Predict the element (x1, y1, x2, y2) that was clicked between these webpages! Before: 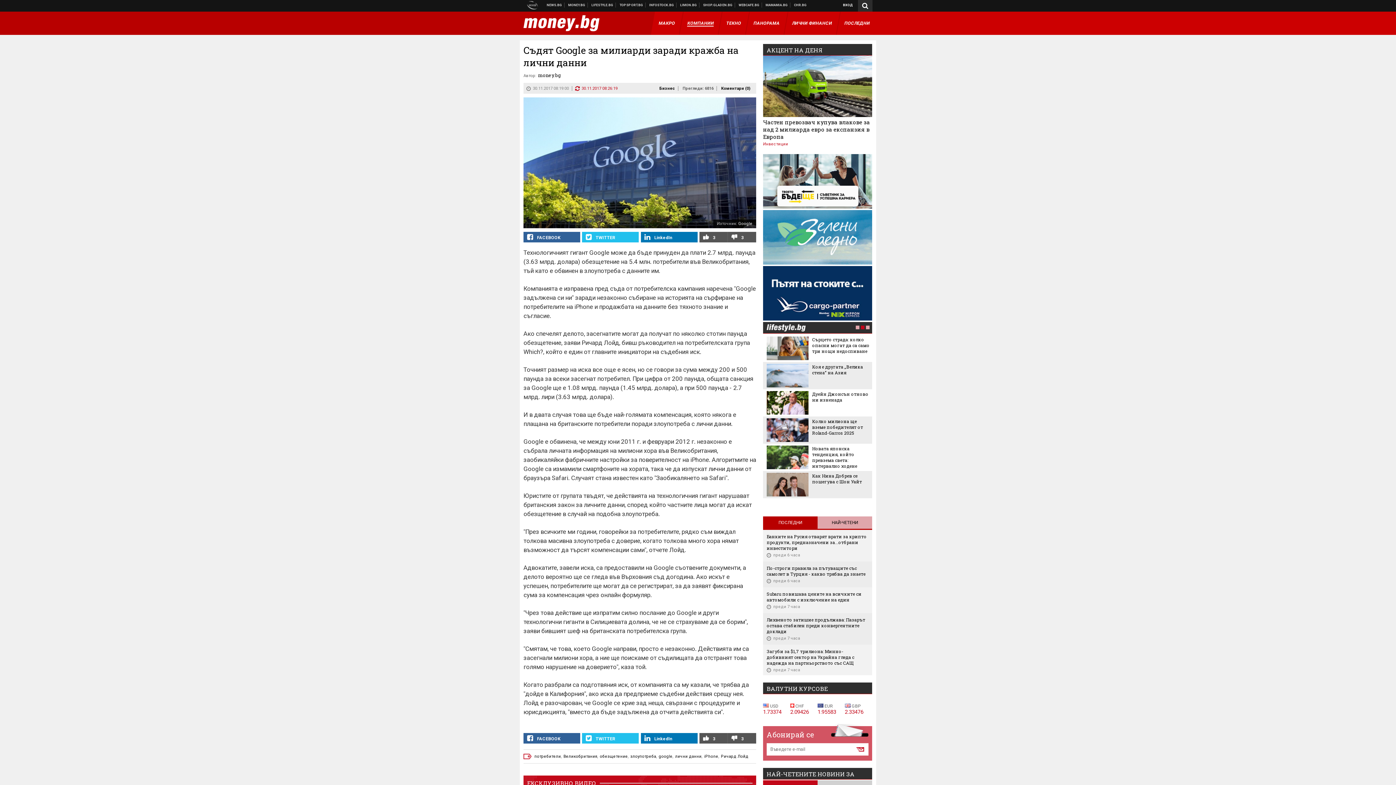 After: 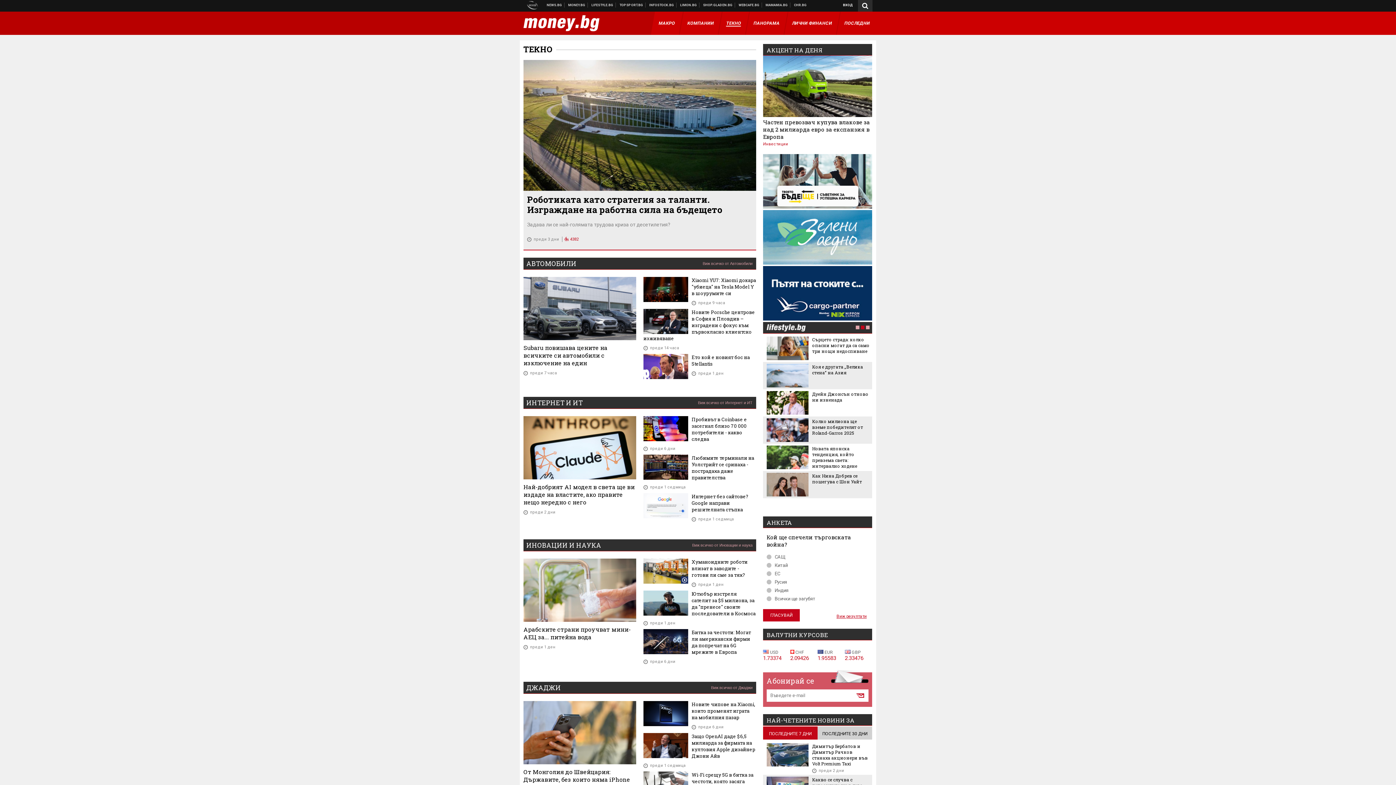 Action: bbox: (718, 11, 749, 34) label: ТЕКНО